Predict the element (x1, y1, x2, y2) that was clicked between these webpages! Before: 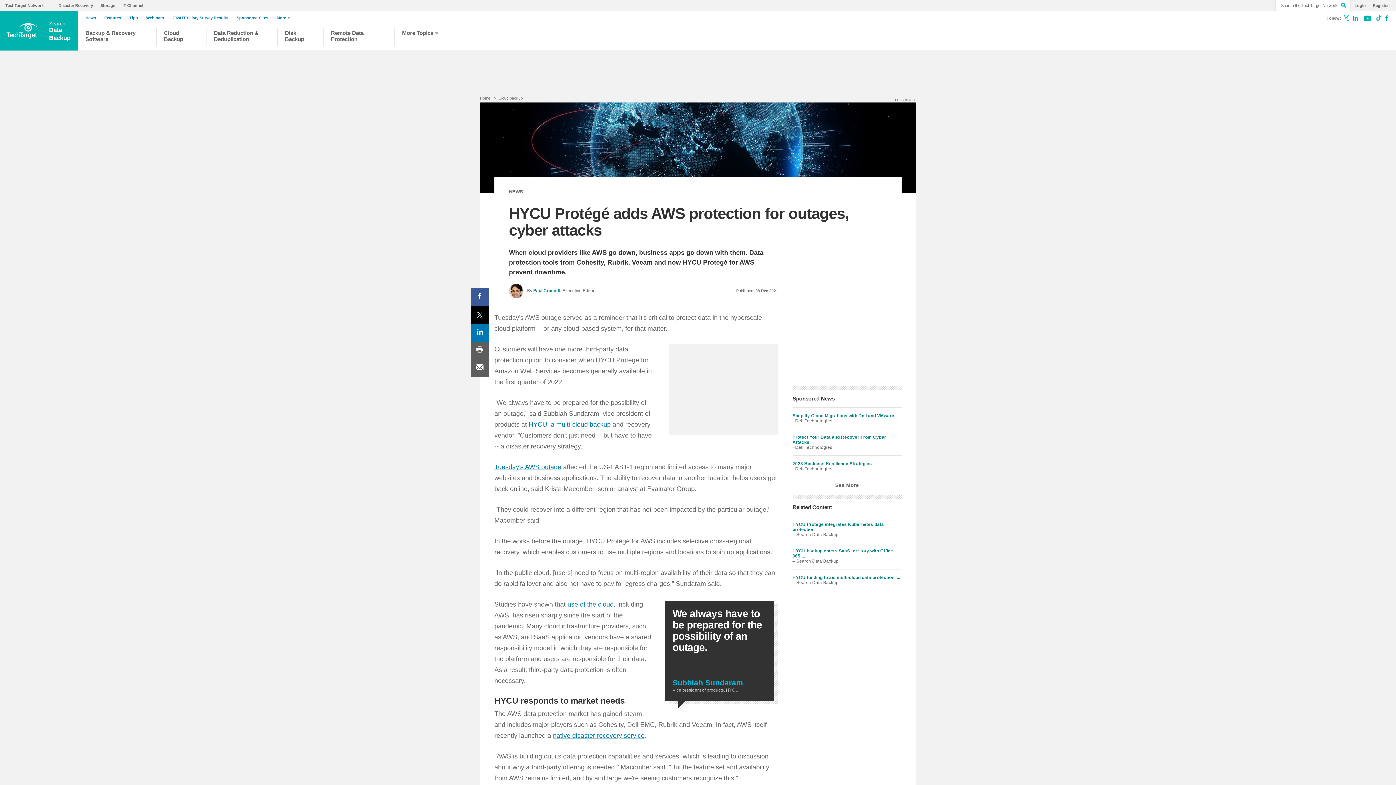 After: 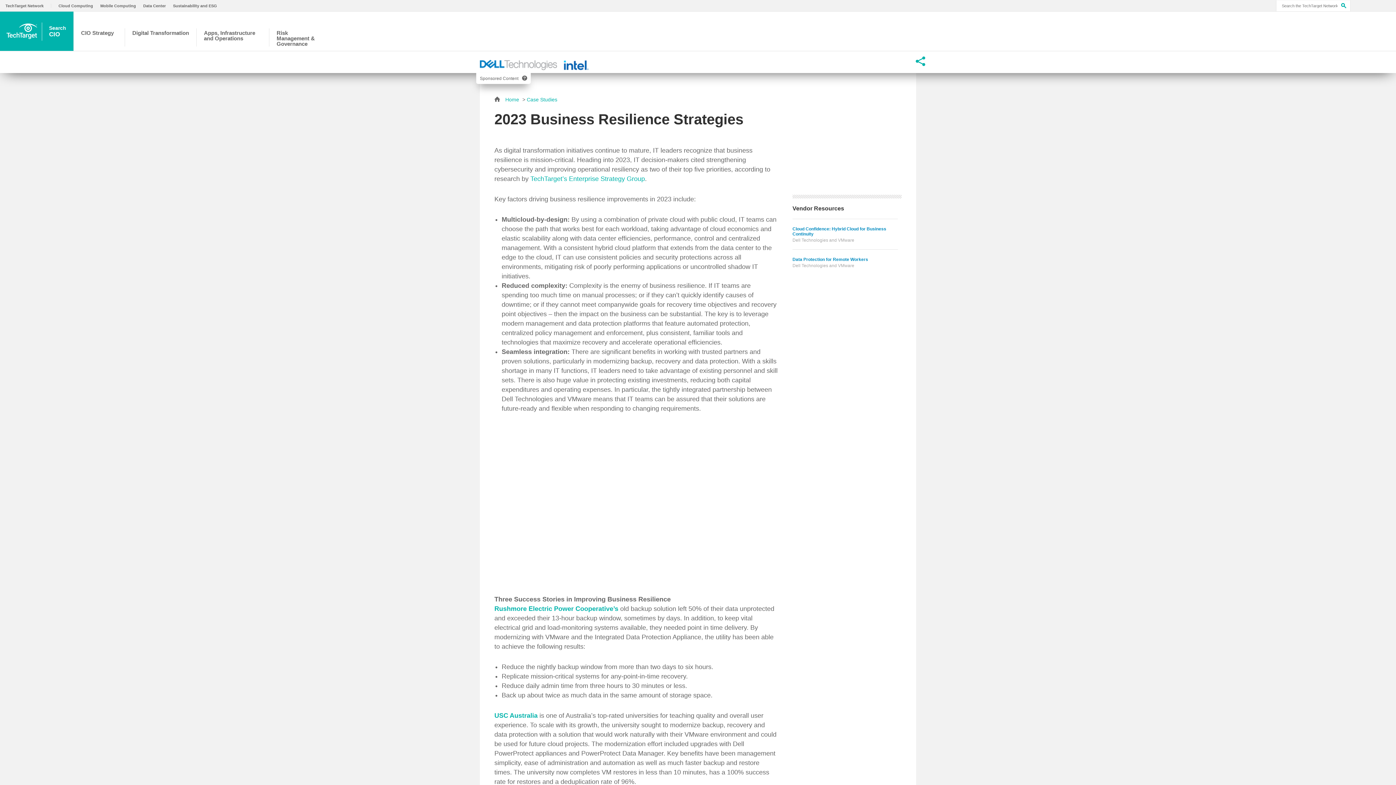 Action: bbox: (792, 461, 901, 466) label: 2023 Business Resilience Strategies